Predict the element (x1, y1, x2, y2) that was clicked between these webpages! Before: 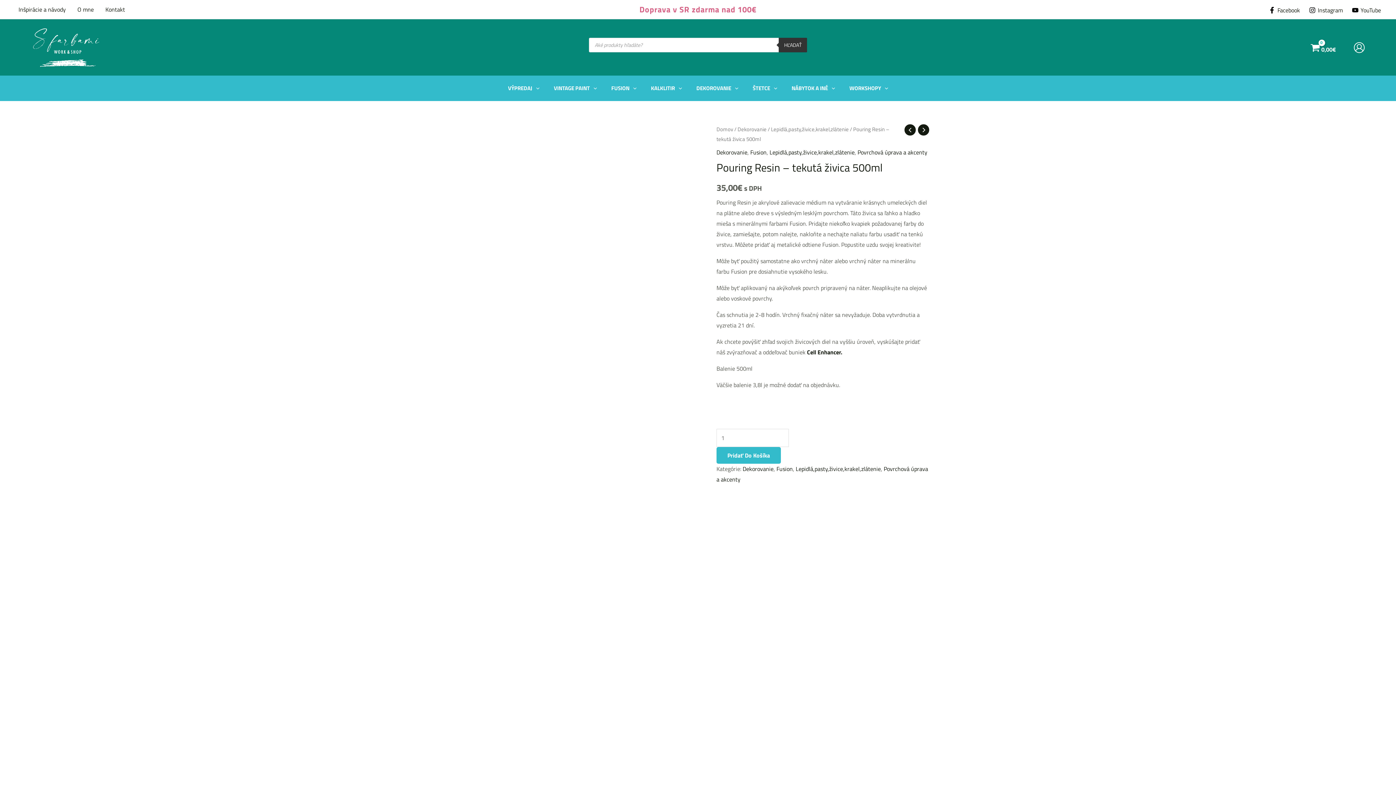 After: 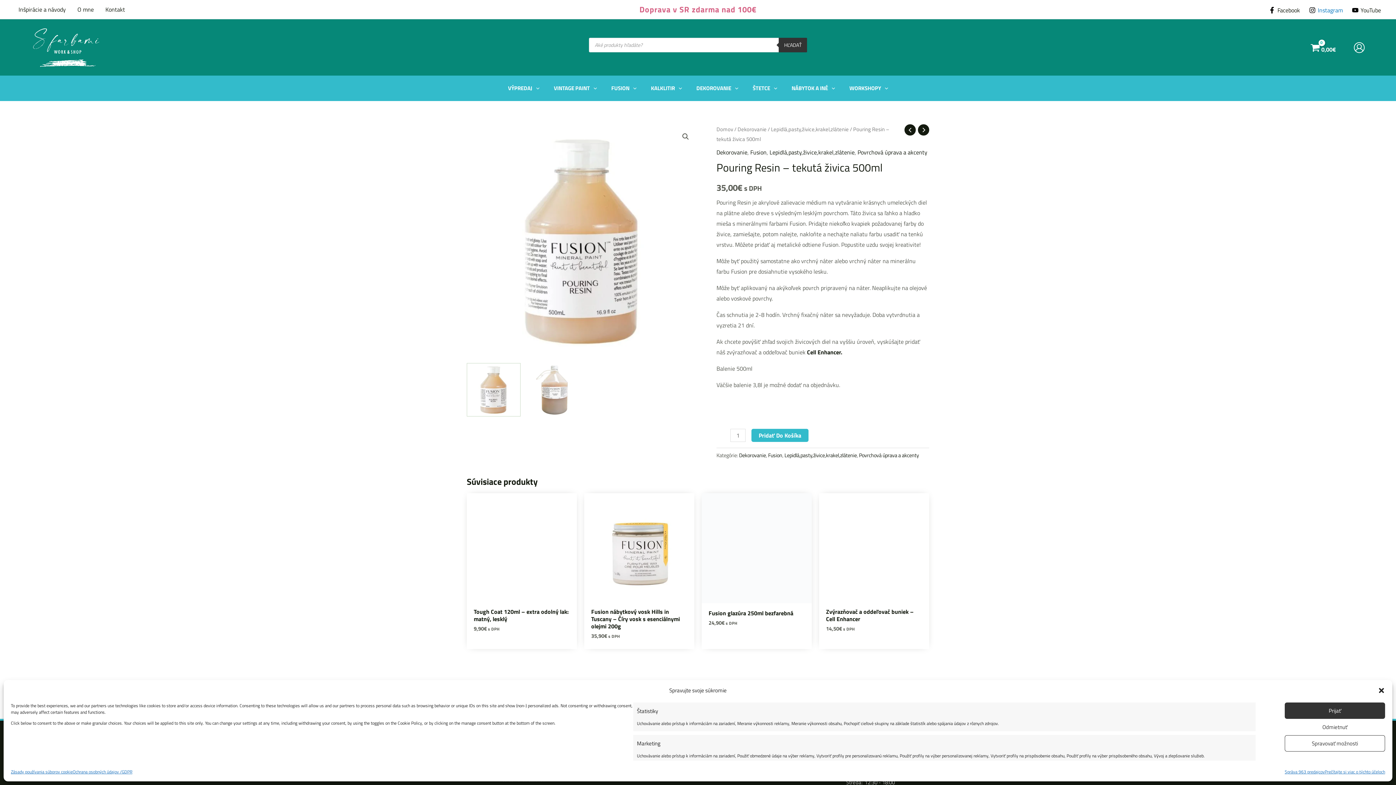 Action: bbox: (1307, 6, 1345, 13) label: Instagram